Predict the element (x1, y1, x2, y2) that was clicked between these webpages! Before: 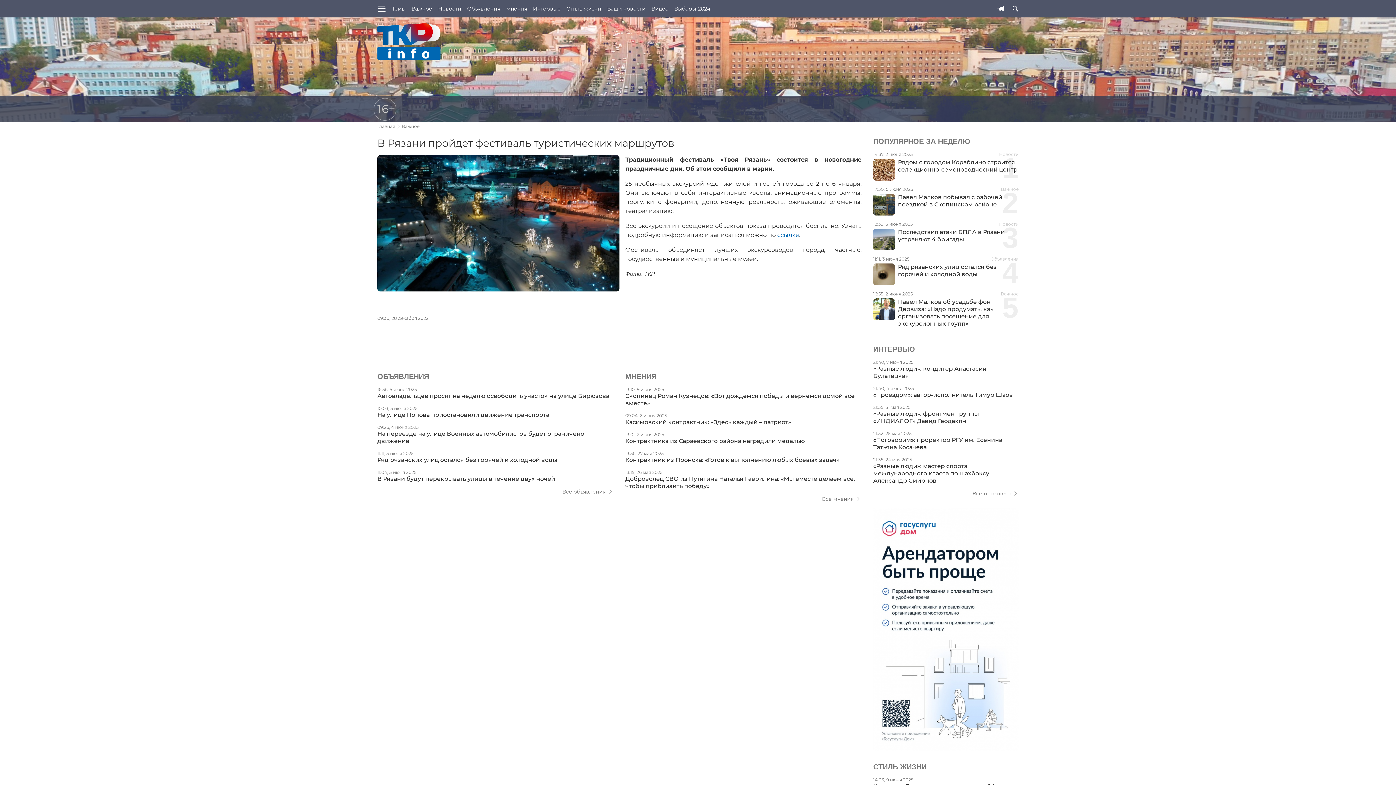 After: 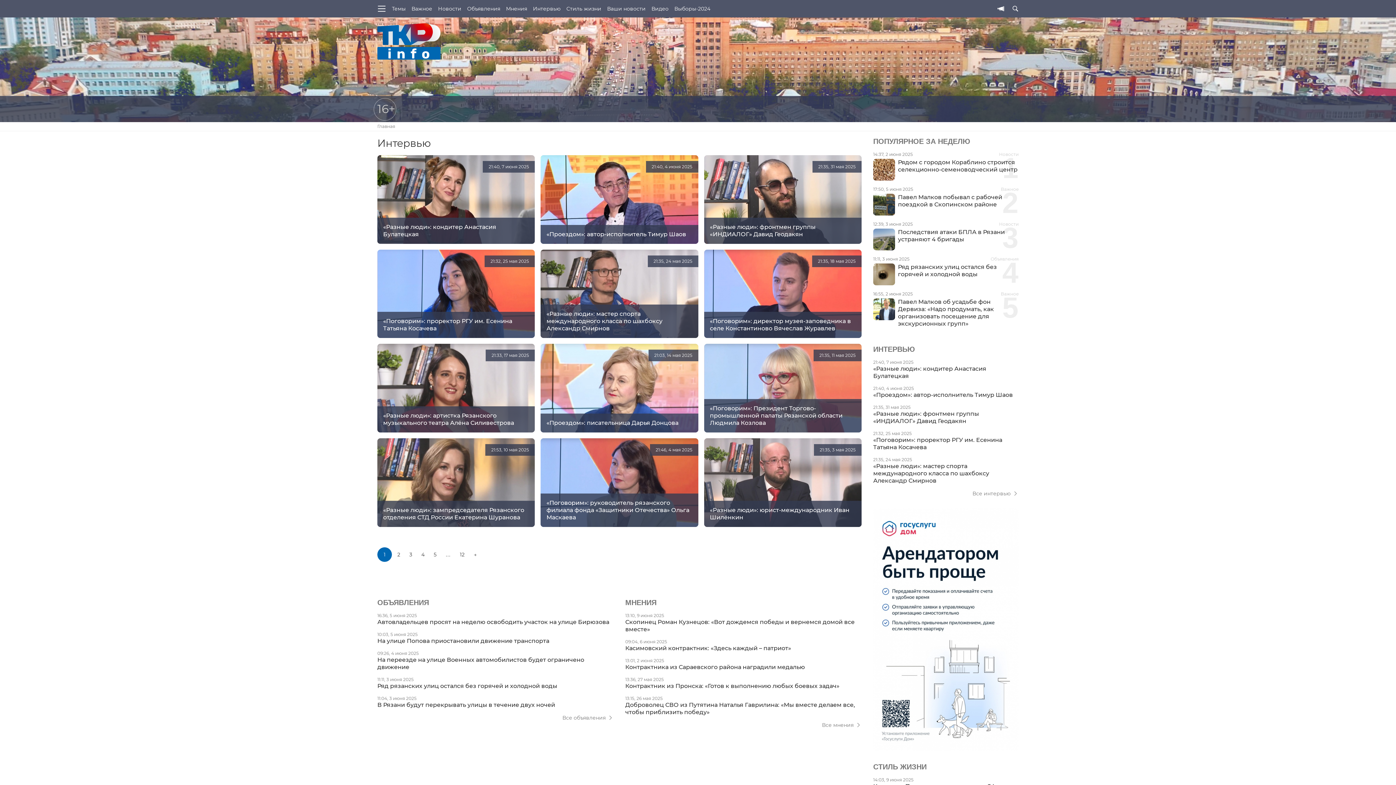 Action: label: Интервью bbox: (533, 0, 560, 17)